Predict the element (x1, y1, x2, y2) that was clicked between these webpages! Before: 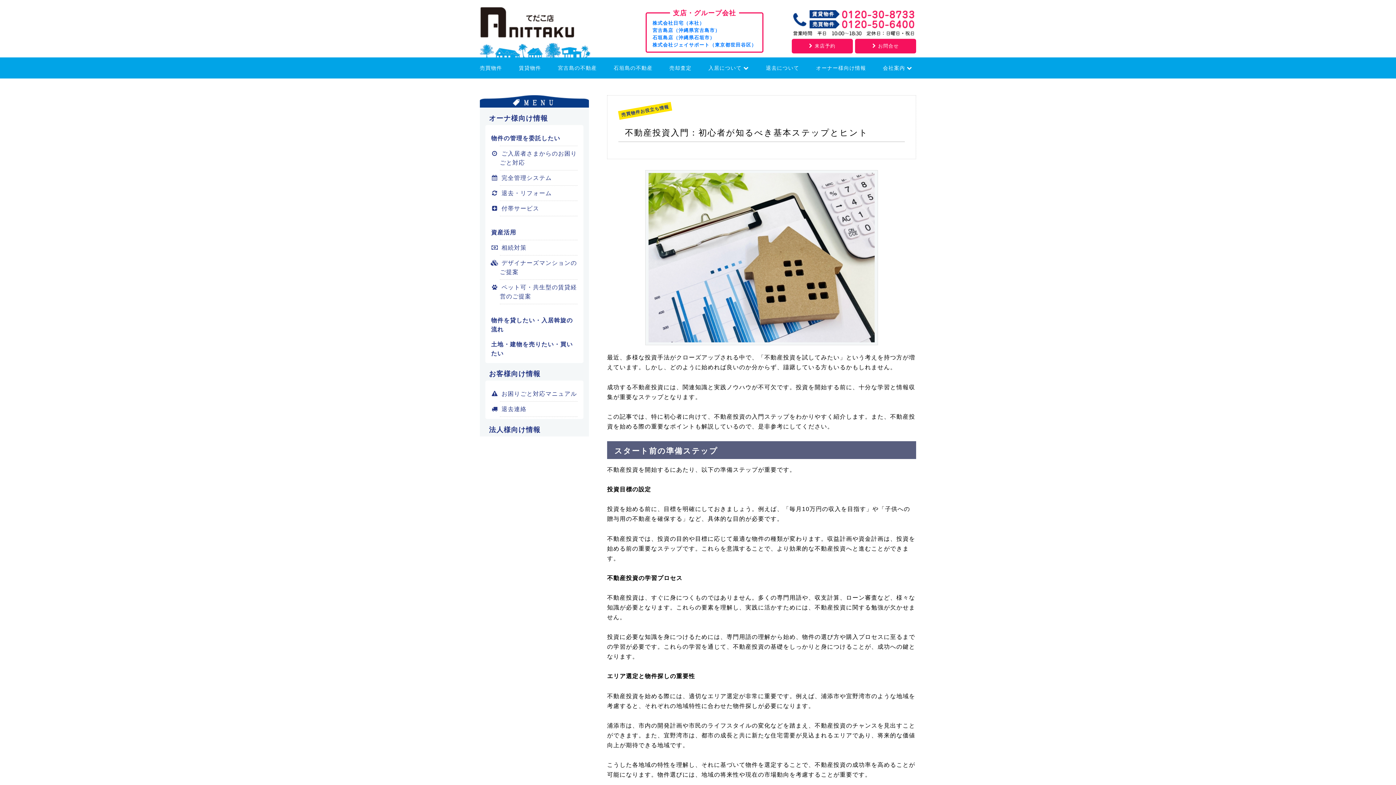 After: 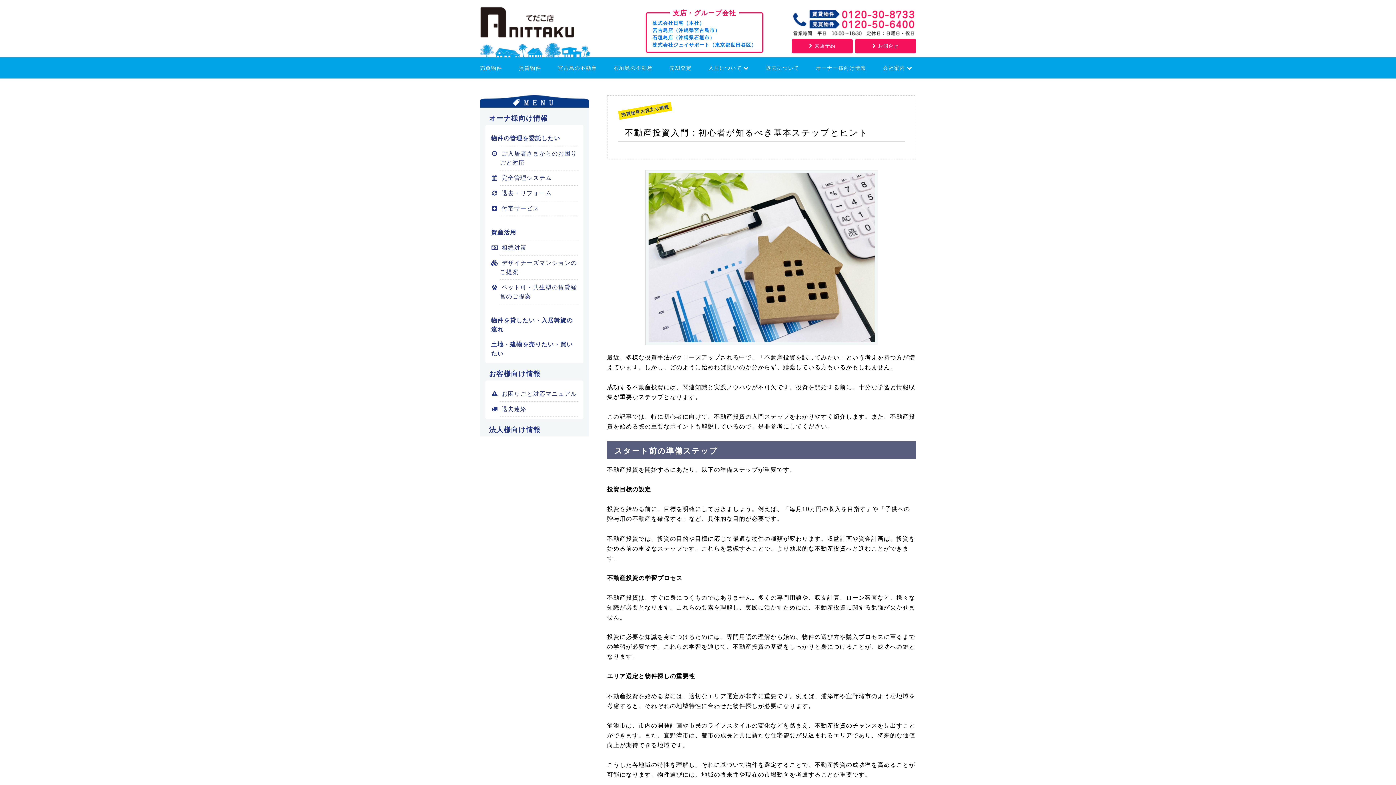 Action: bbox: (652, 19, 756, 26) label: 株式会社日宅（本社）